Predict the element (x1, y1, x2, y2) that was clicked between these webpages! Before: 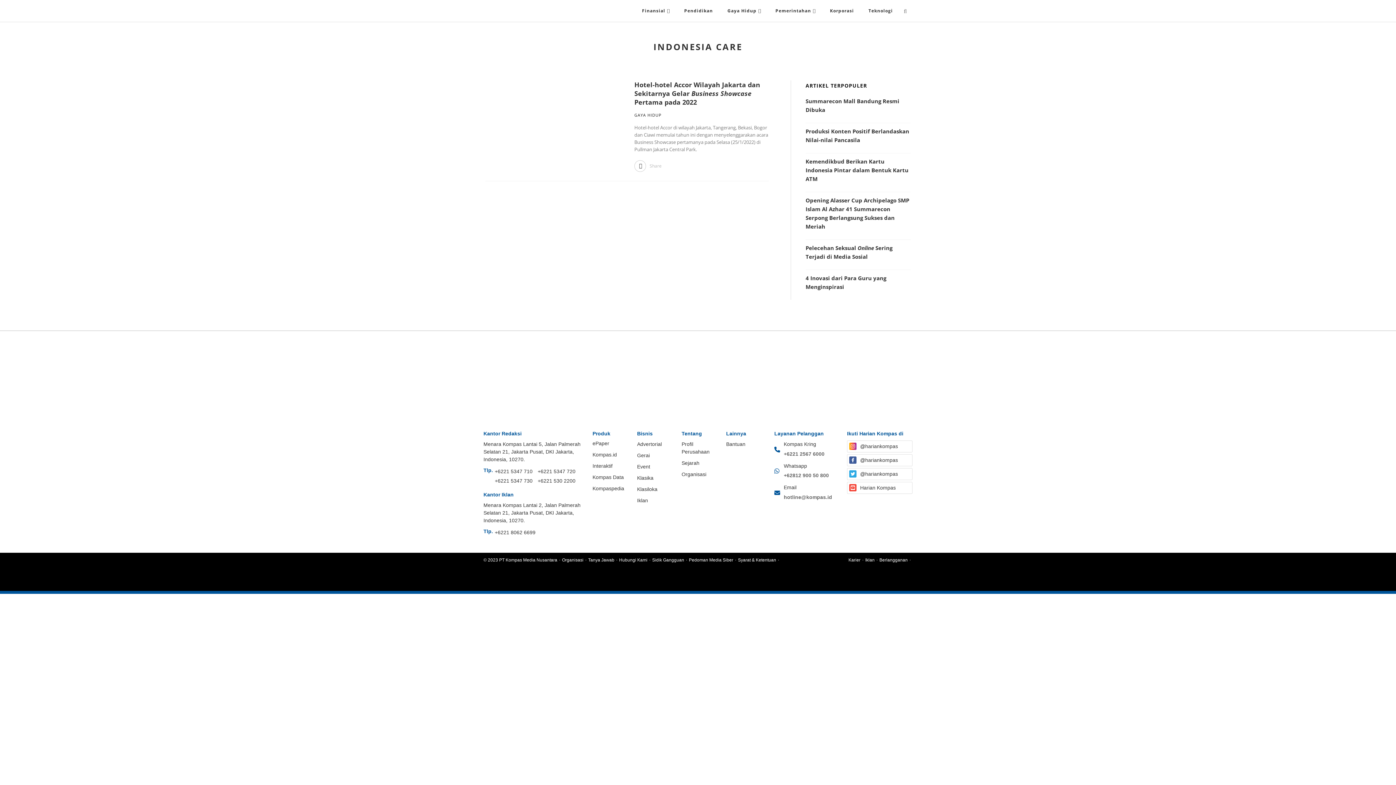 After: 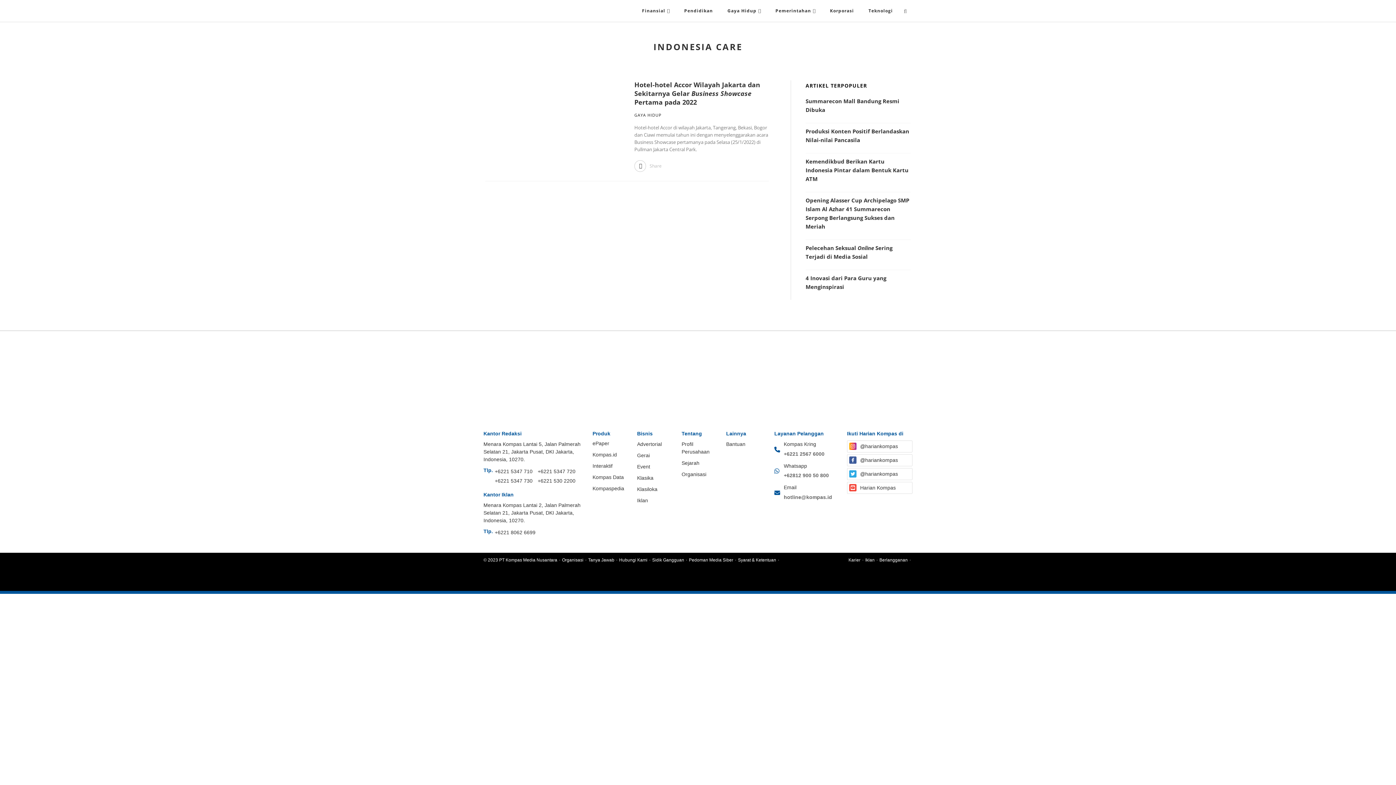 Action: label: @hariankompas bbox: (847, 440, 912, 452)